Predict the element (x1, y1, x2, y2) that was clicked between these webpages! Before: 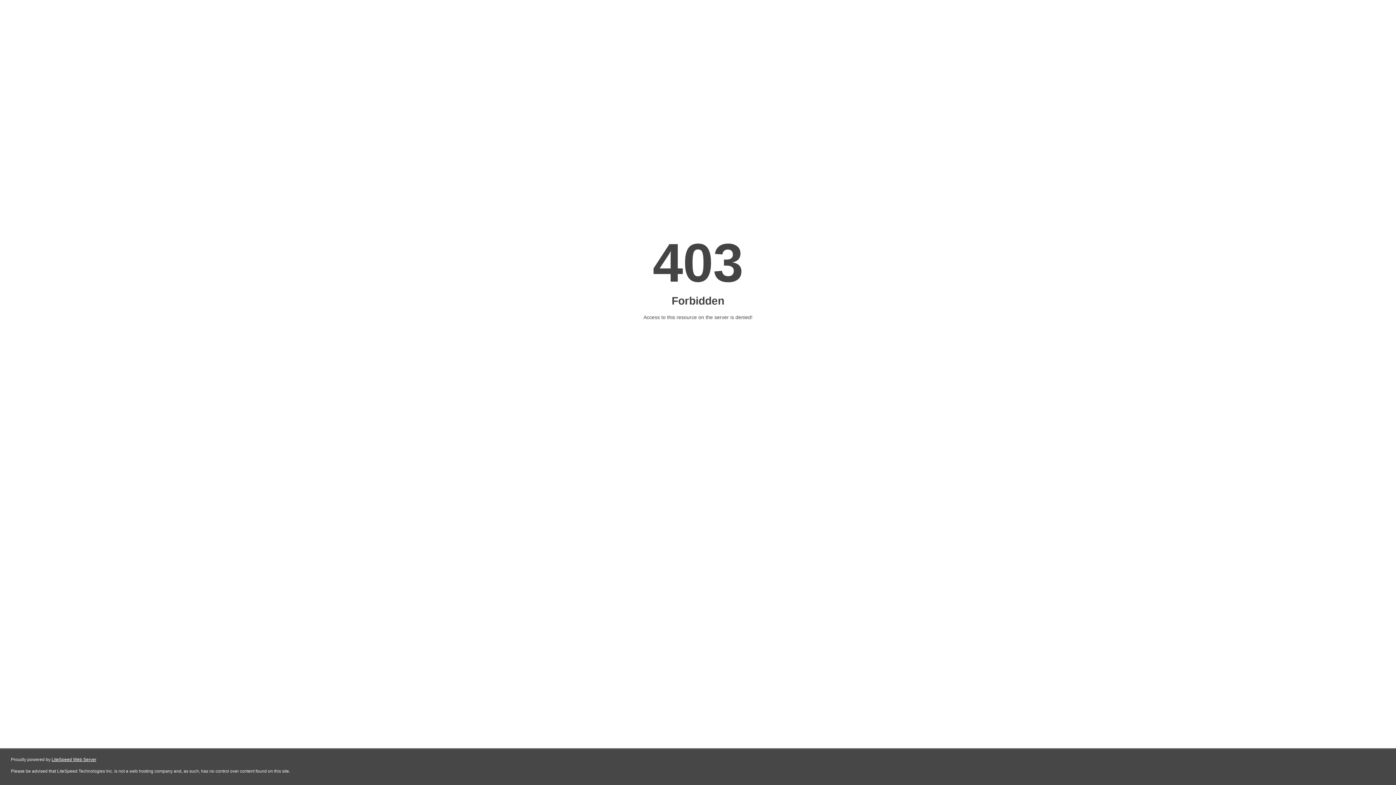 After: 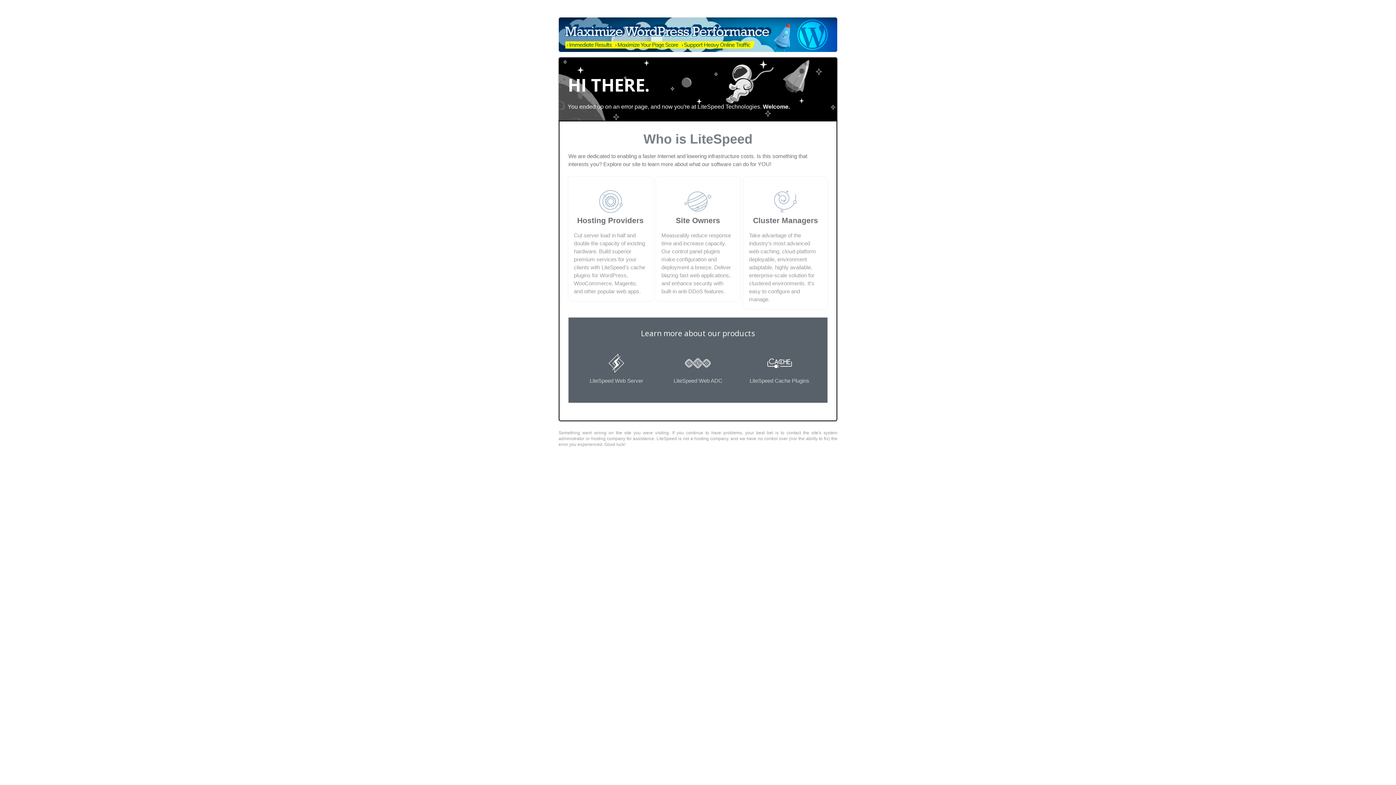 Action: bbox: (51, 757, 96, 762) label: LiteSpeed Web Server